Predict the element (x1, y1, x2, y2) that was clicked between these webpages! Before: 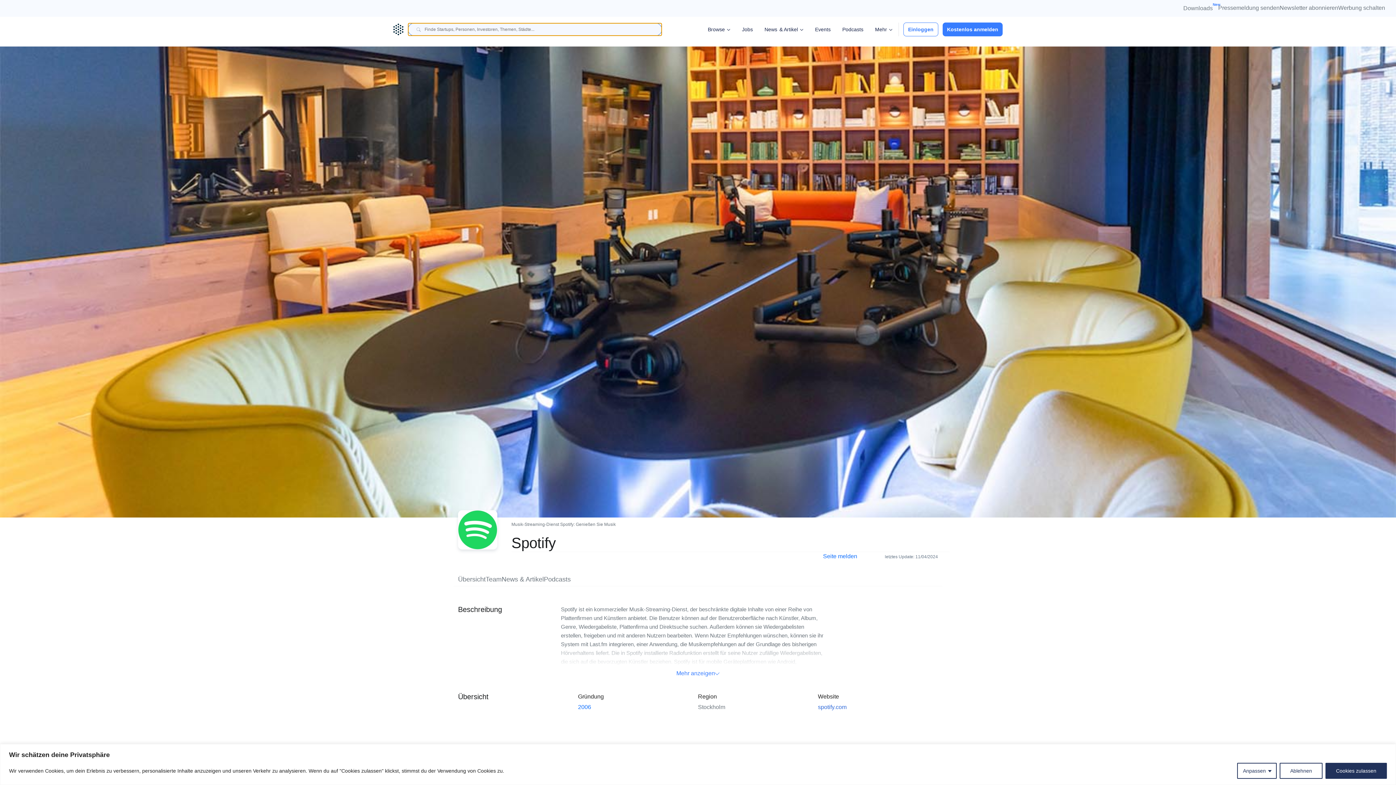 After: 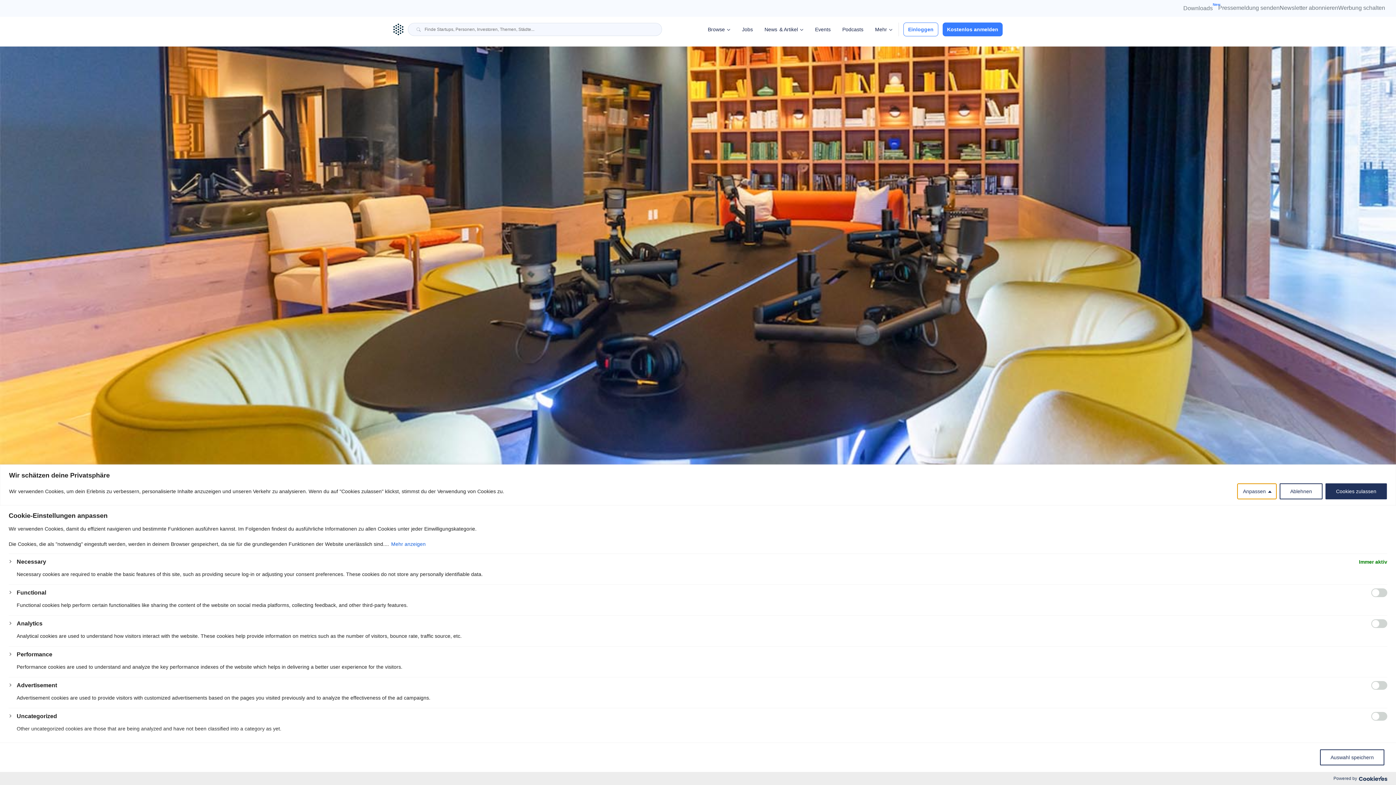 Action: label: Anpassen bbox: (1237, 763, 1277, 779)